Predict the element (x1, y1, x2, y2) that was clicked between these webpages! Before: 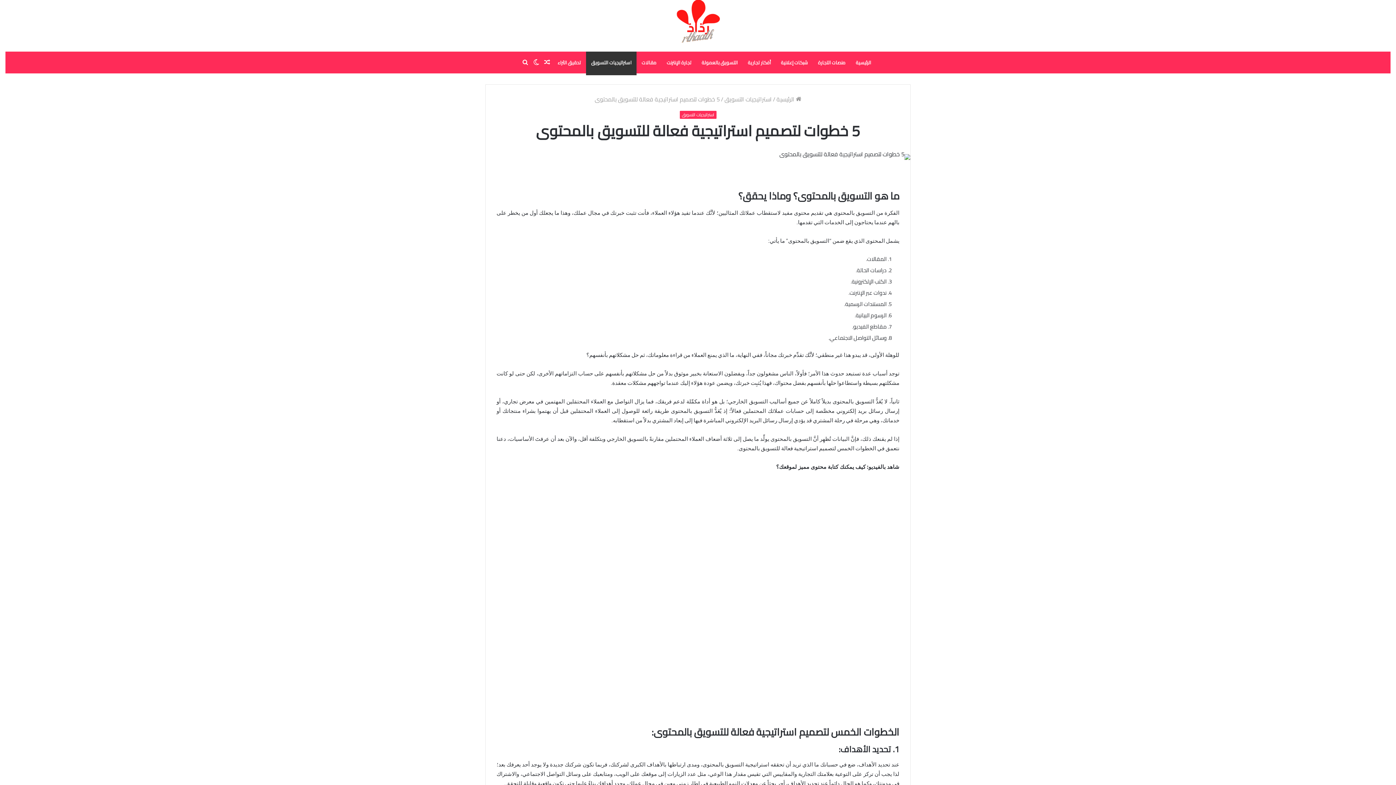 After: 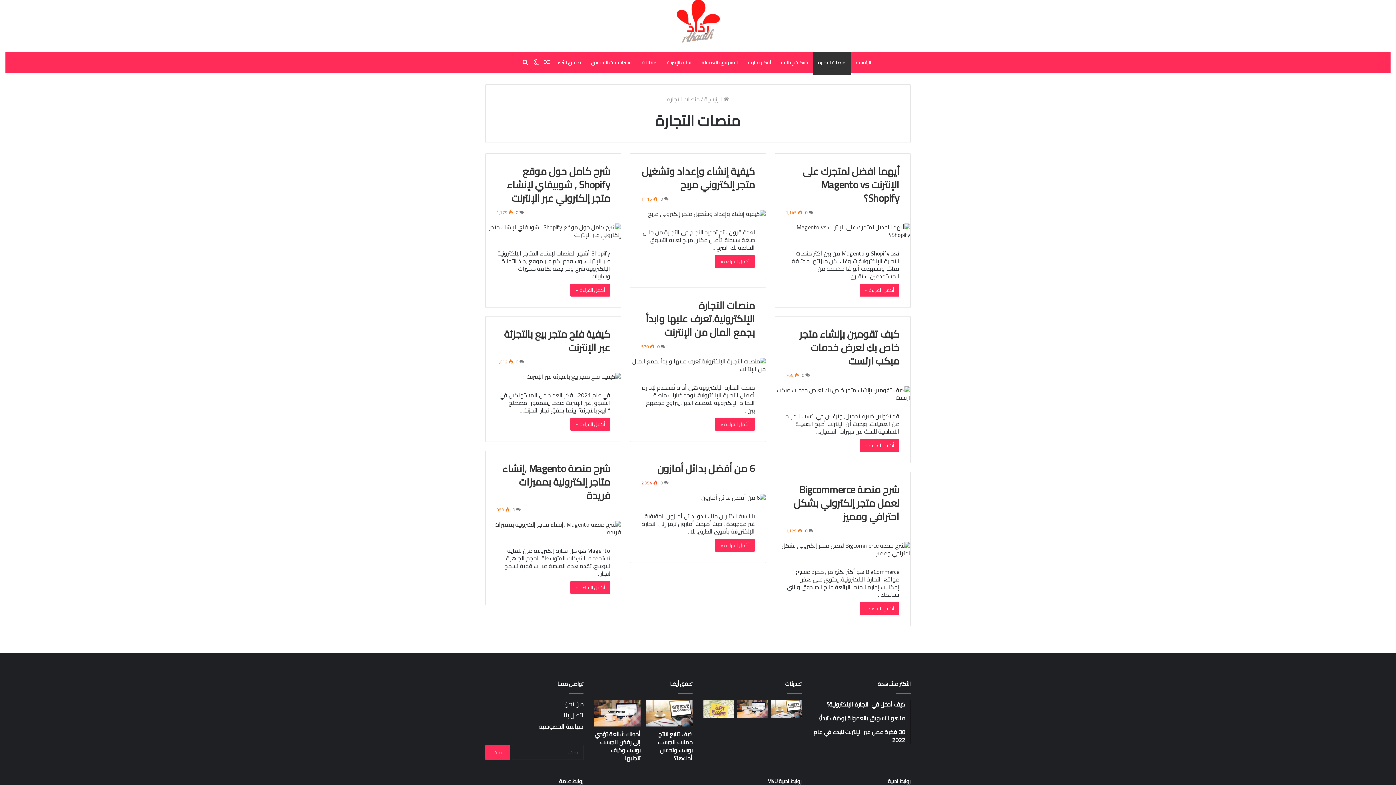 Action: bbox: (813, 51, 850, 73) label: منصات التجارة